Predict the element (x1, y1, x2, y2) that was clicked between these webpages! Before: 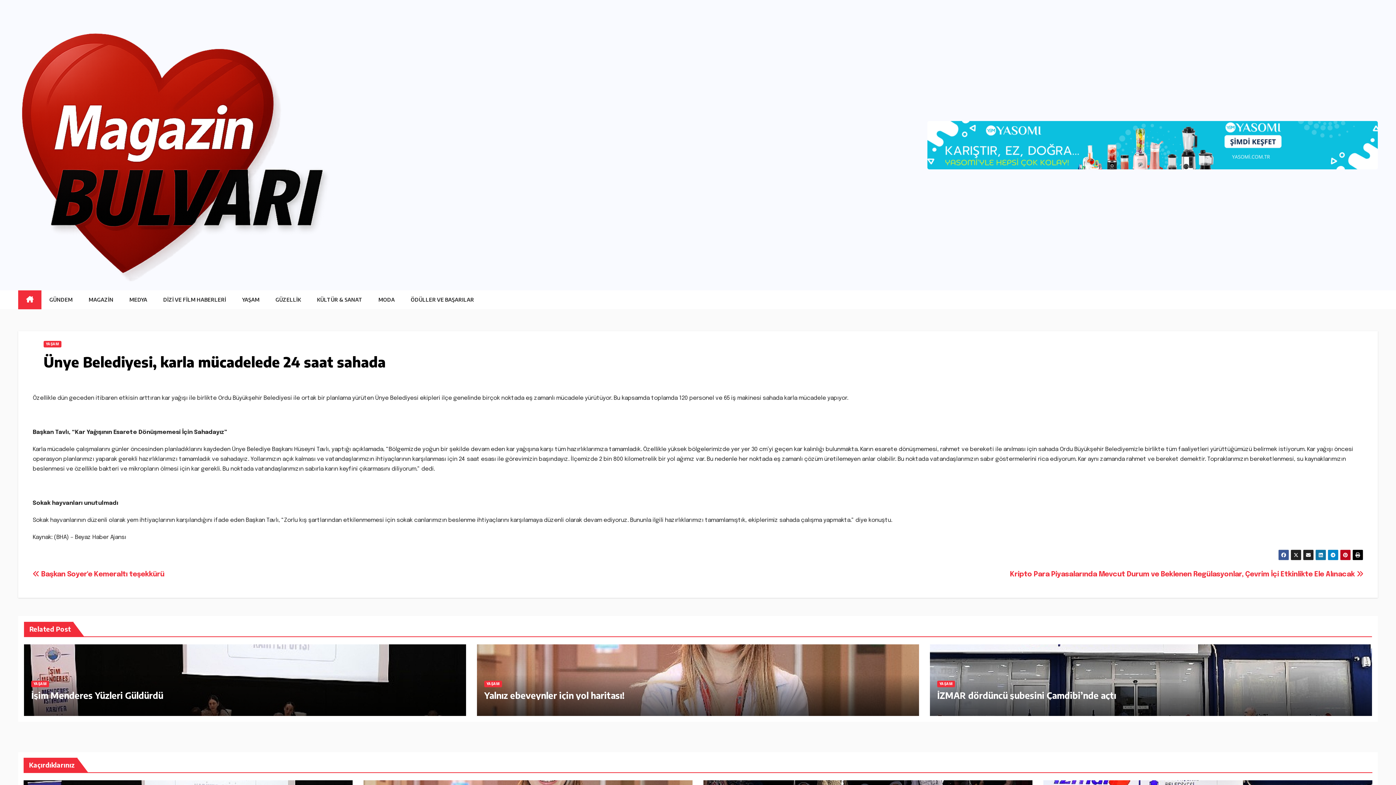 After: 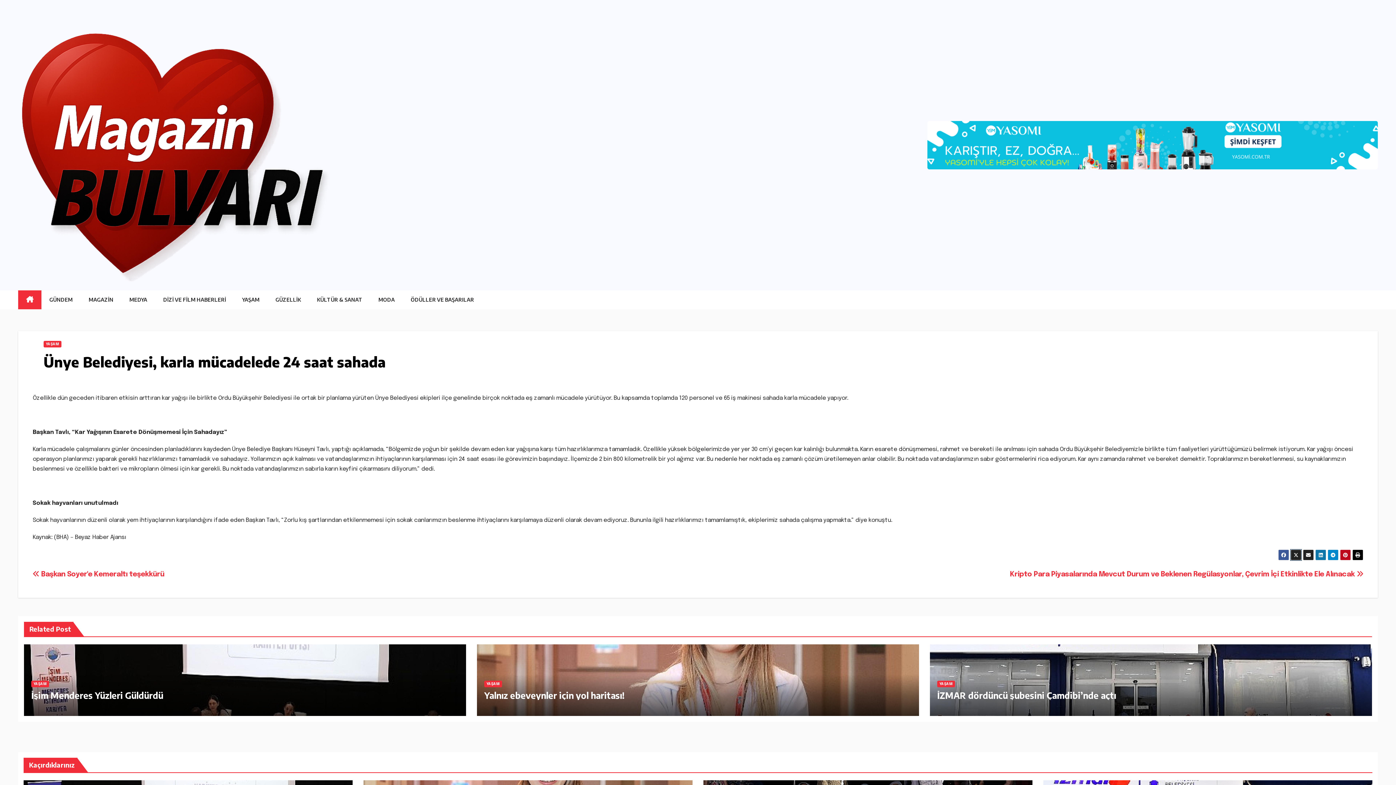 Action: bbox: (1290, 549, 1301, 560)